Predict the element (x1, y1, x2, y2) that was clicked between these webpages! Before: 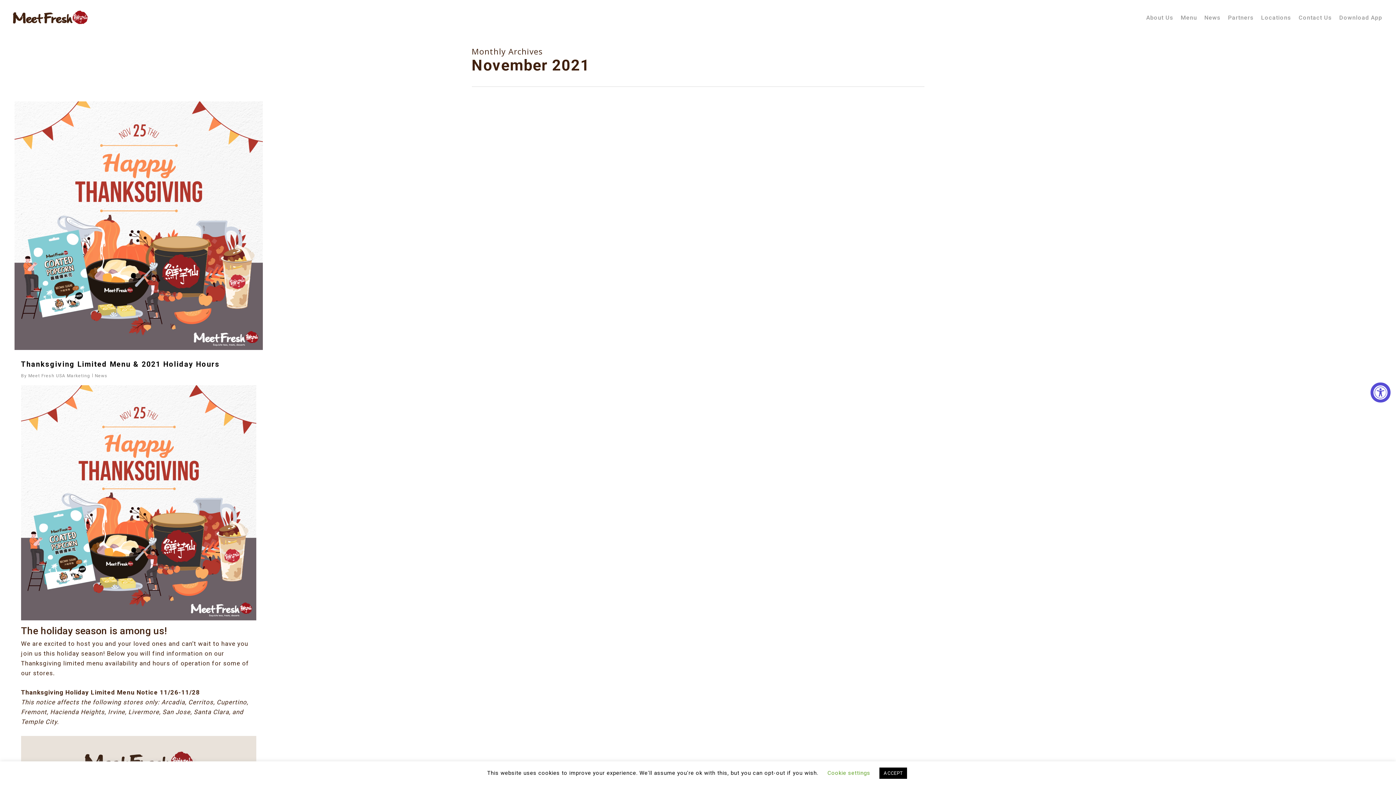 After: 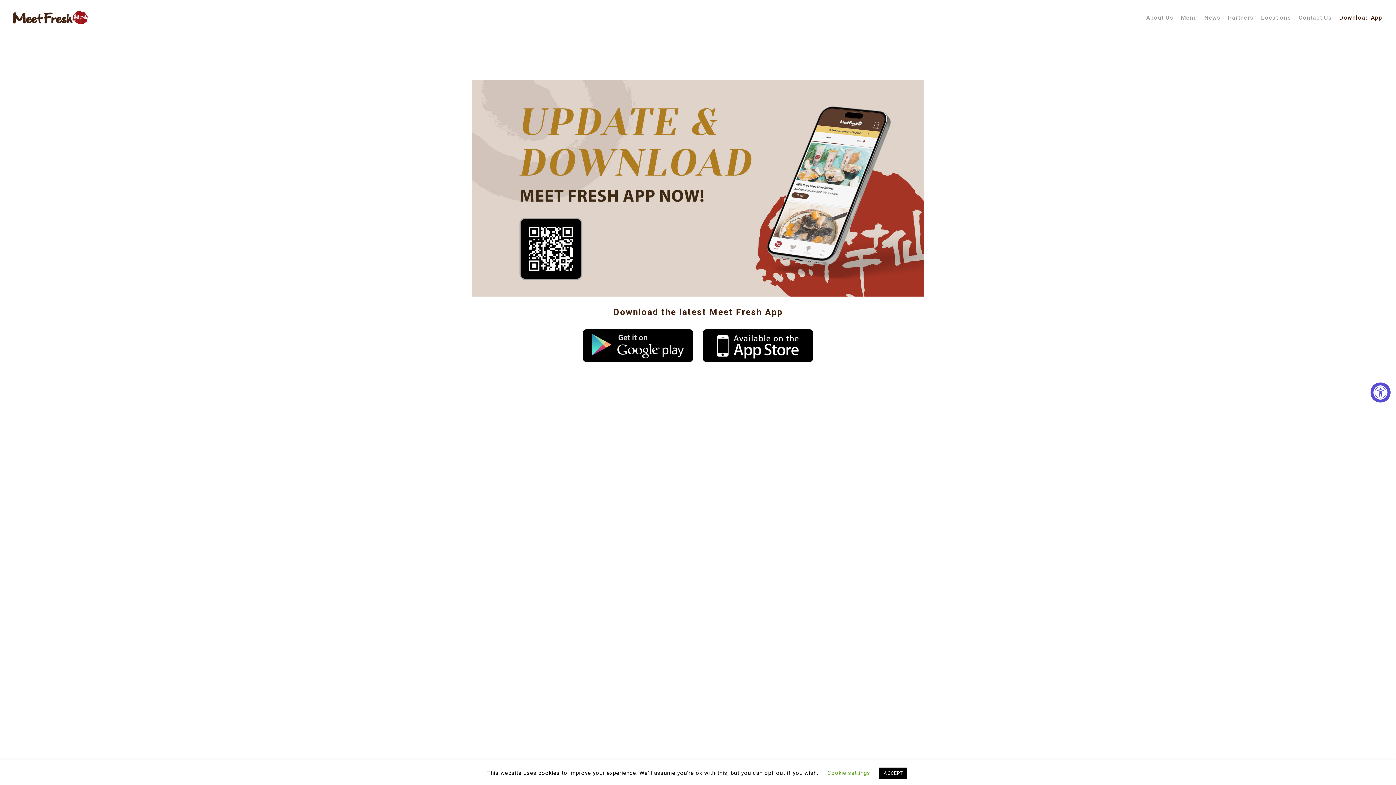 Action: label: Download App bbox: (1336, 14, 1386, 20)